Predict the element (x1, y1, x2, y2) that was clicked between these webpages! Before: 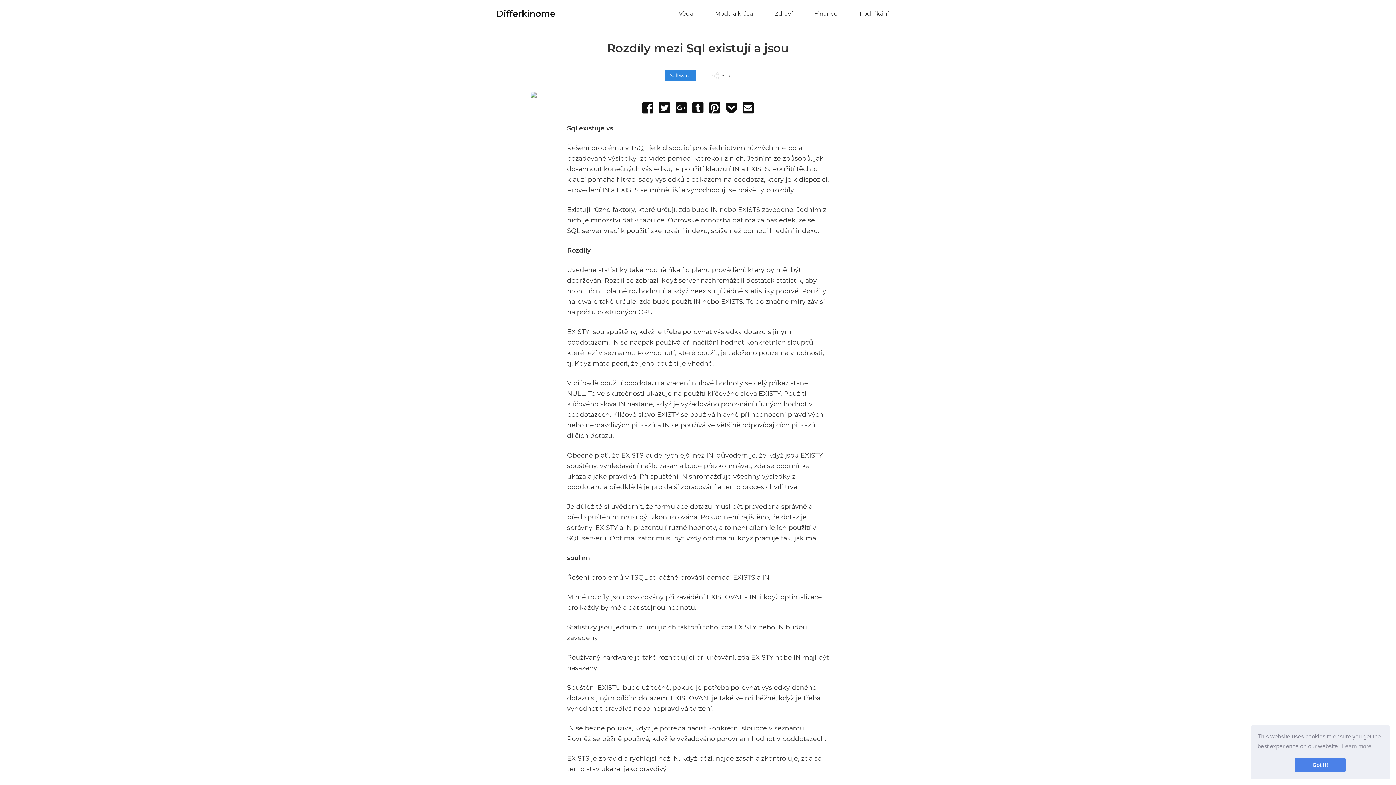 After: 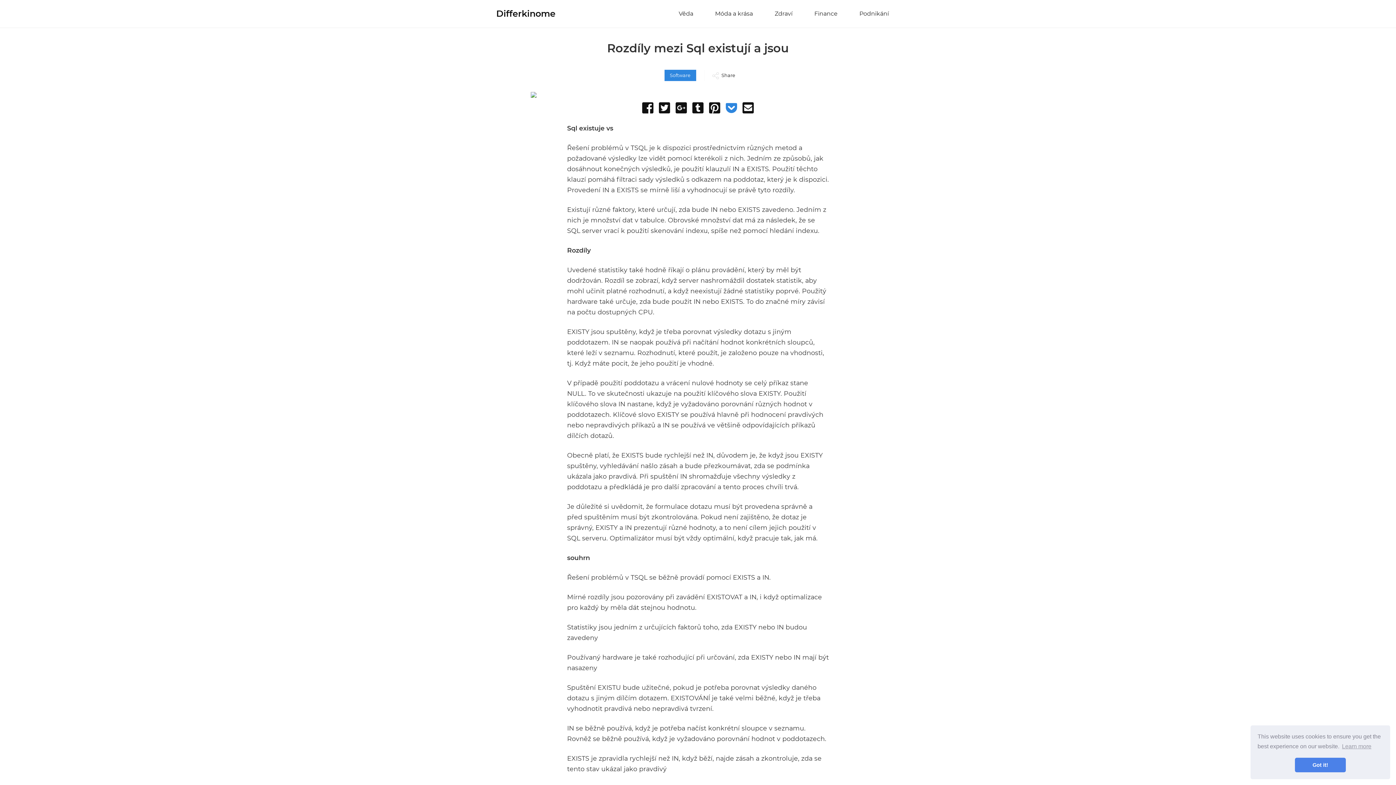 Action: label: Add to Pocket bbox: (726, 106, 737, 114)